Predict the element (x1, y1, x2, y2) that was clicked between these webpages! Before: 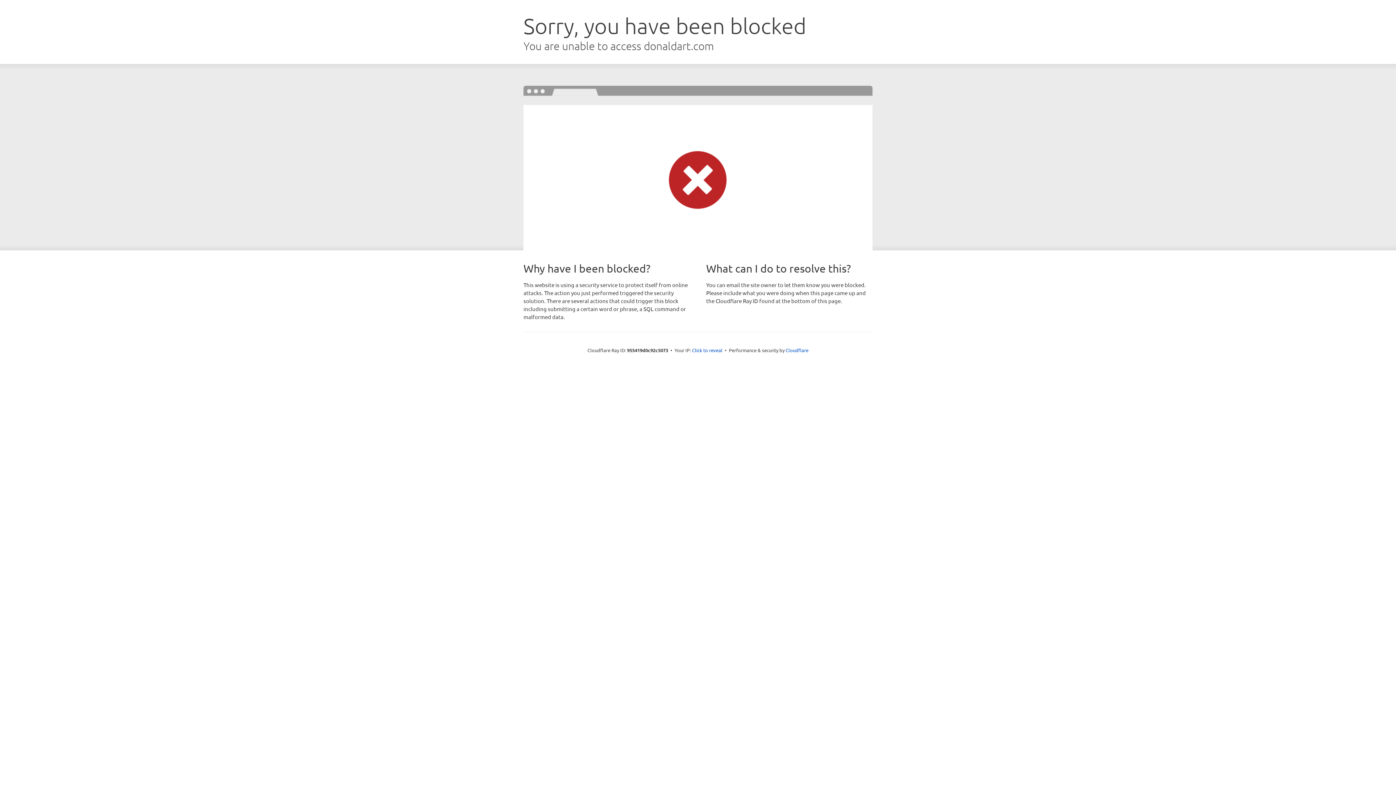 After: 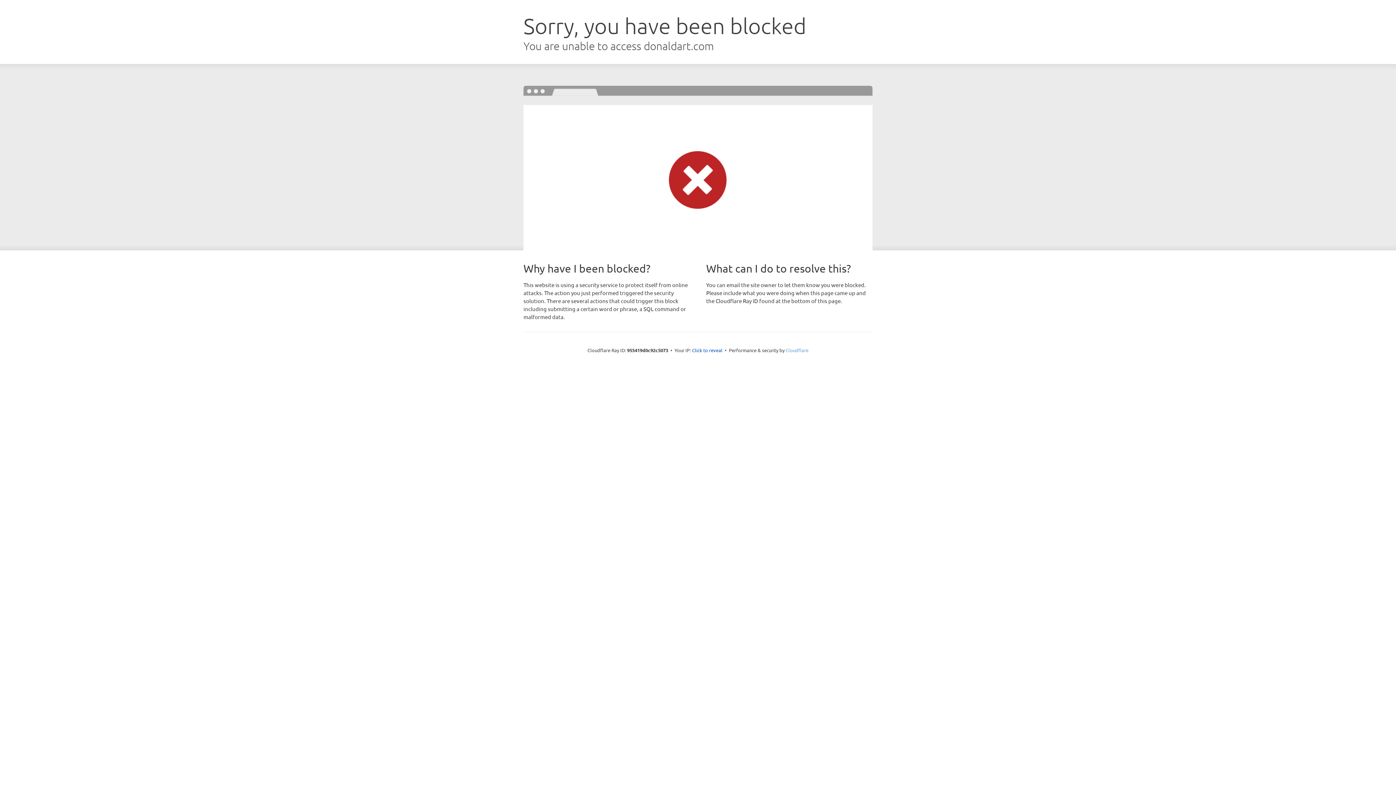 Action: bbox: (785, 347, 808, 353) label: Cloudflare